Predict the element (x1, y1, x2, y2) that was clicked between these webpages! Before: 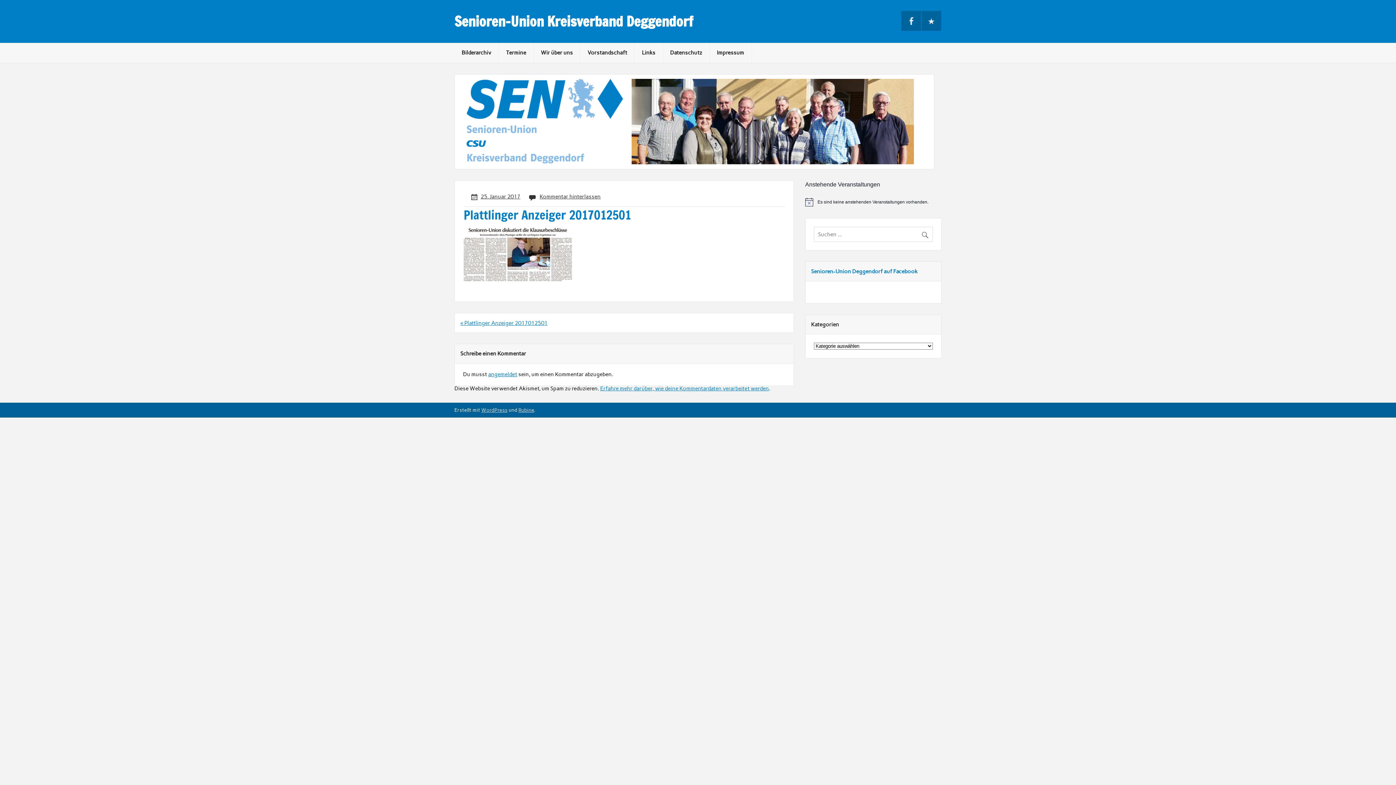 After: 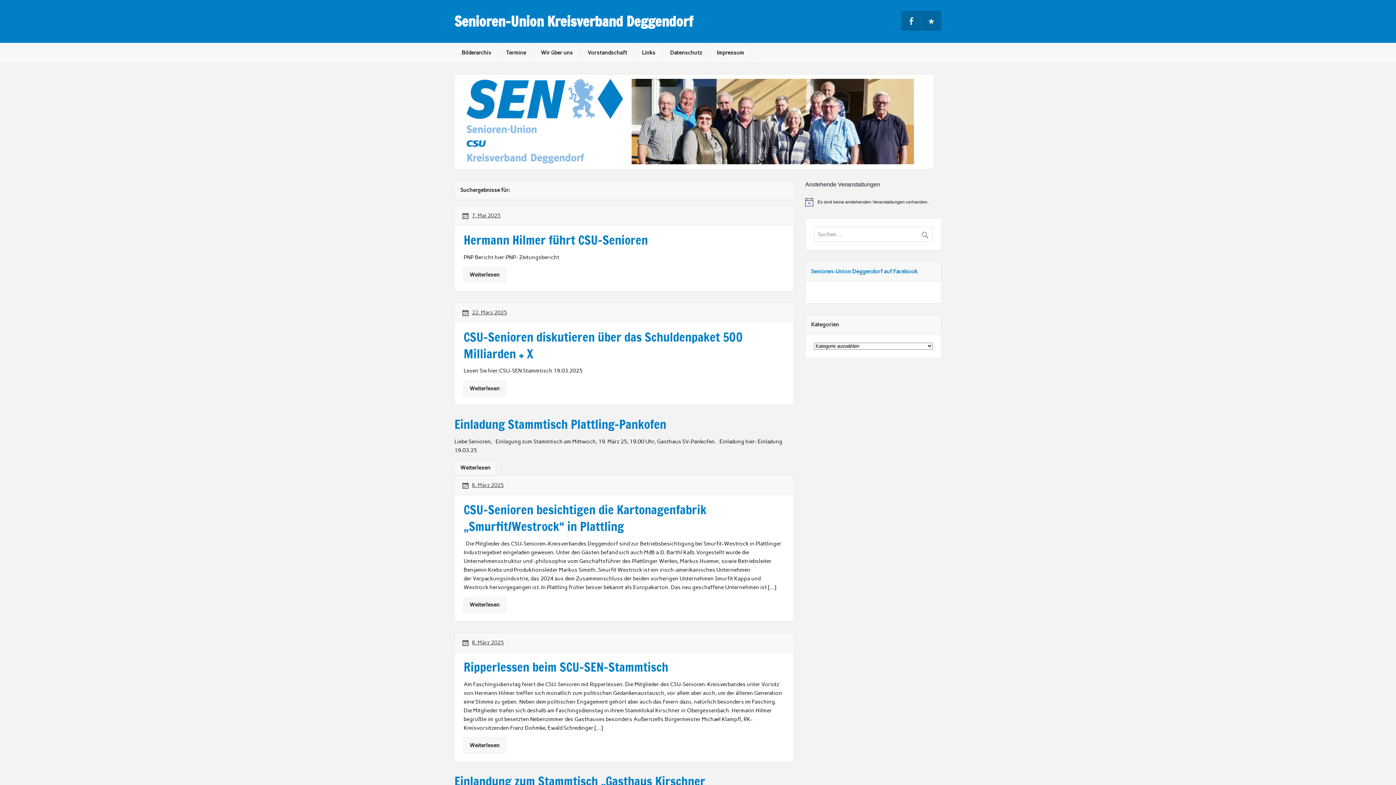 Action: bbox: (921, 226, 933, 239)